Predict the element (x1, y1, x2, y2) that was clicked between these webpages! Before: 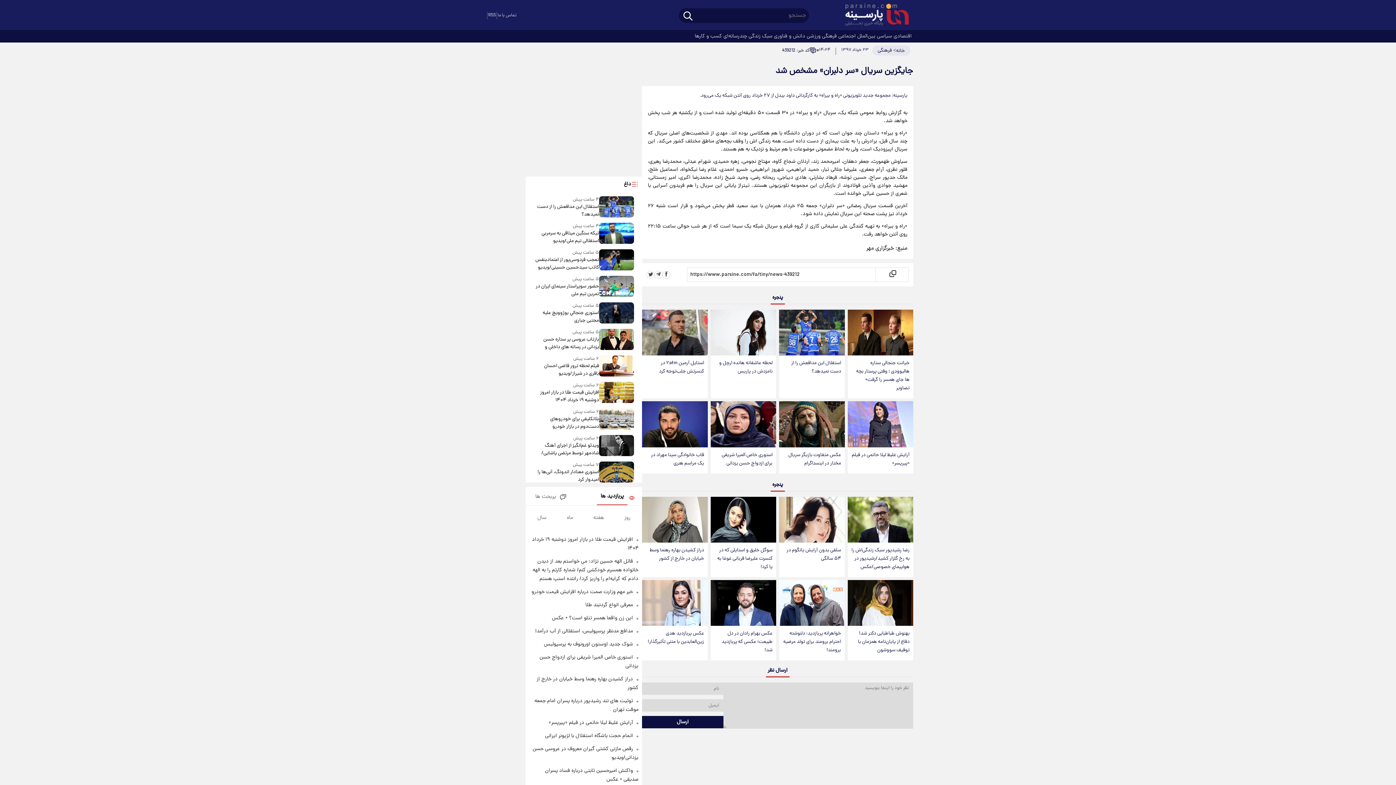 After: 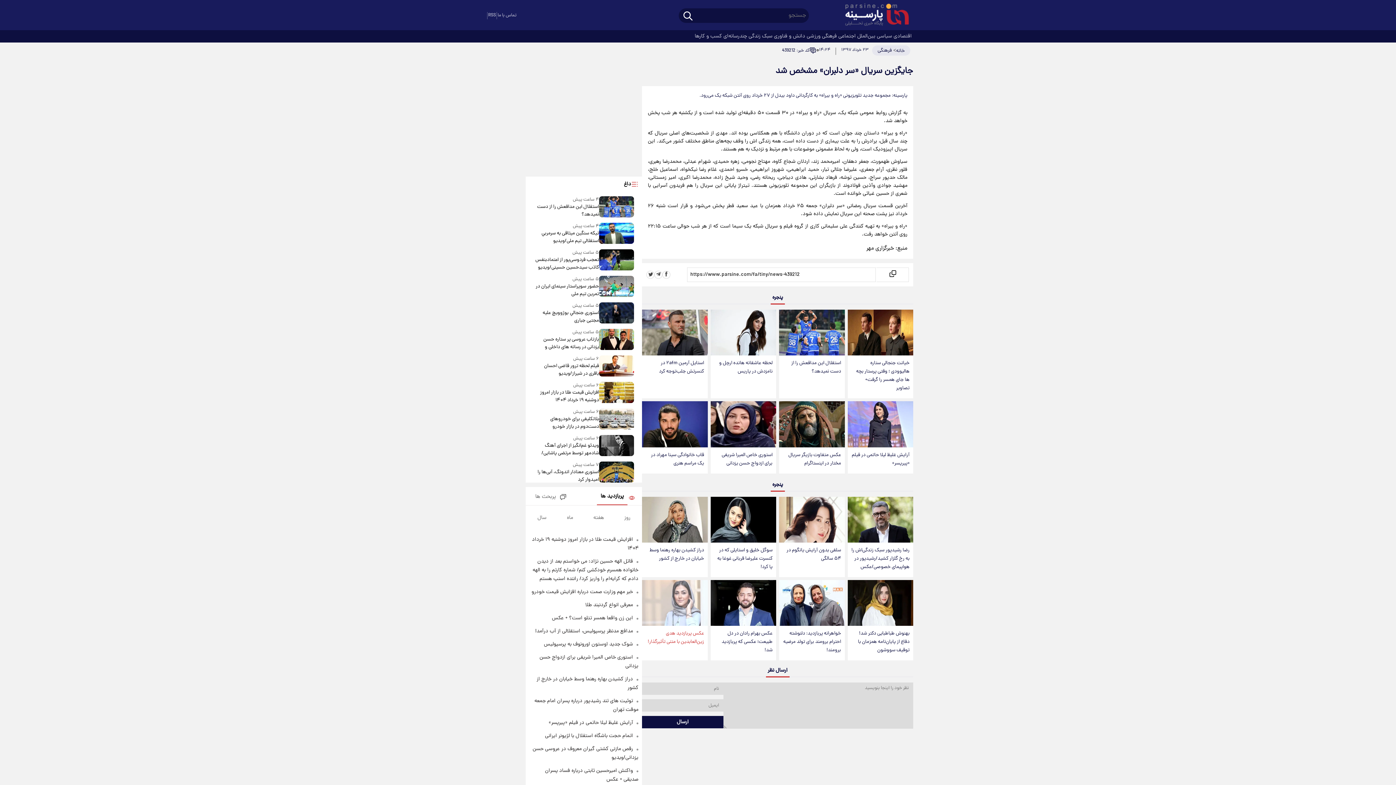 Action: bbox: (642, 580, 707, 626)